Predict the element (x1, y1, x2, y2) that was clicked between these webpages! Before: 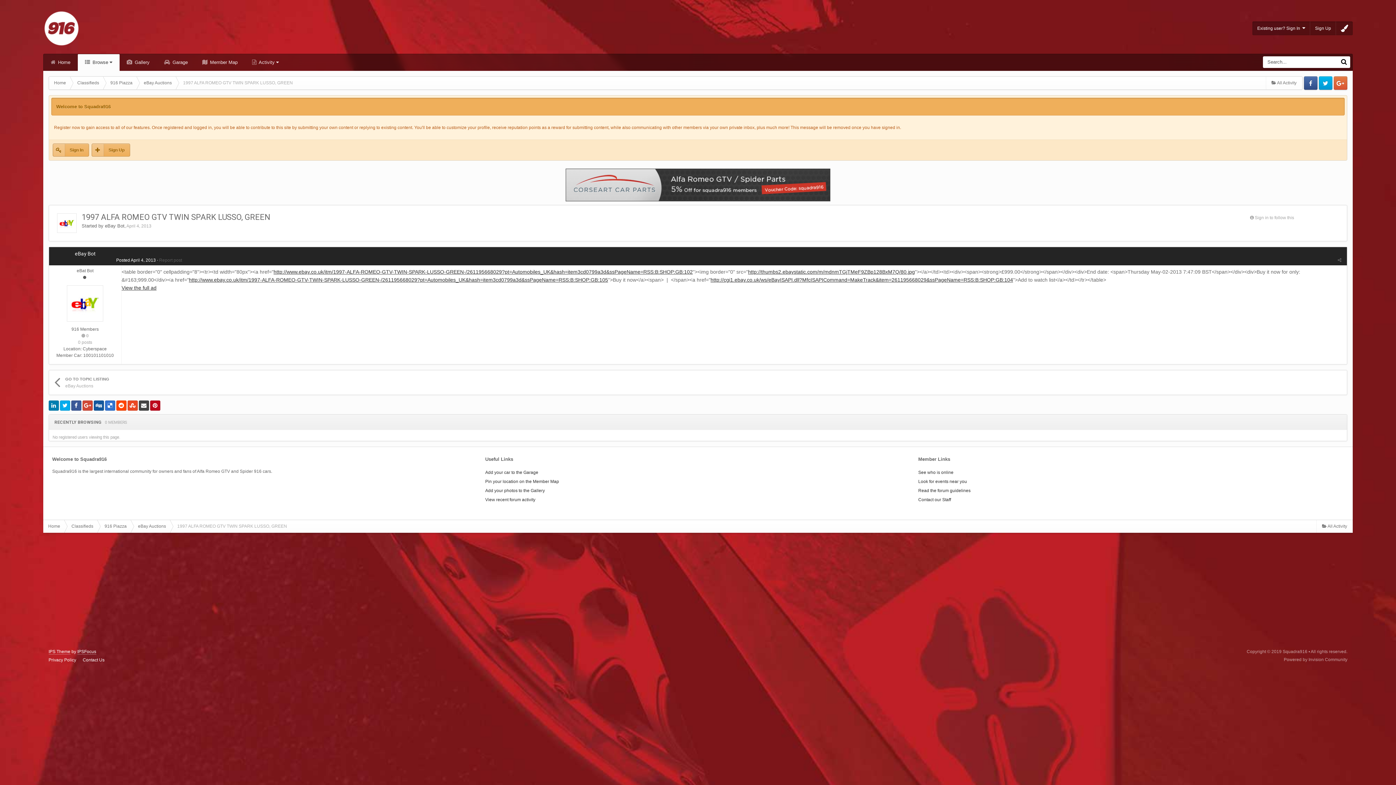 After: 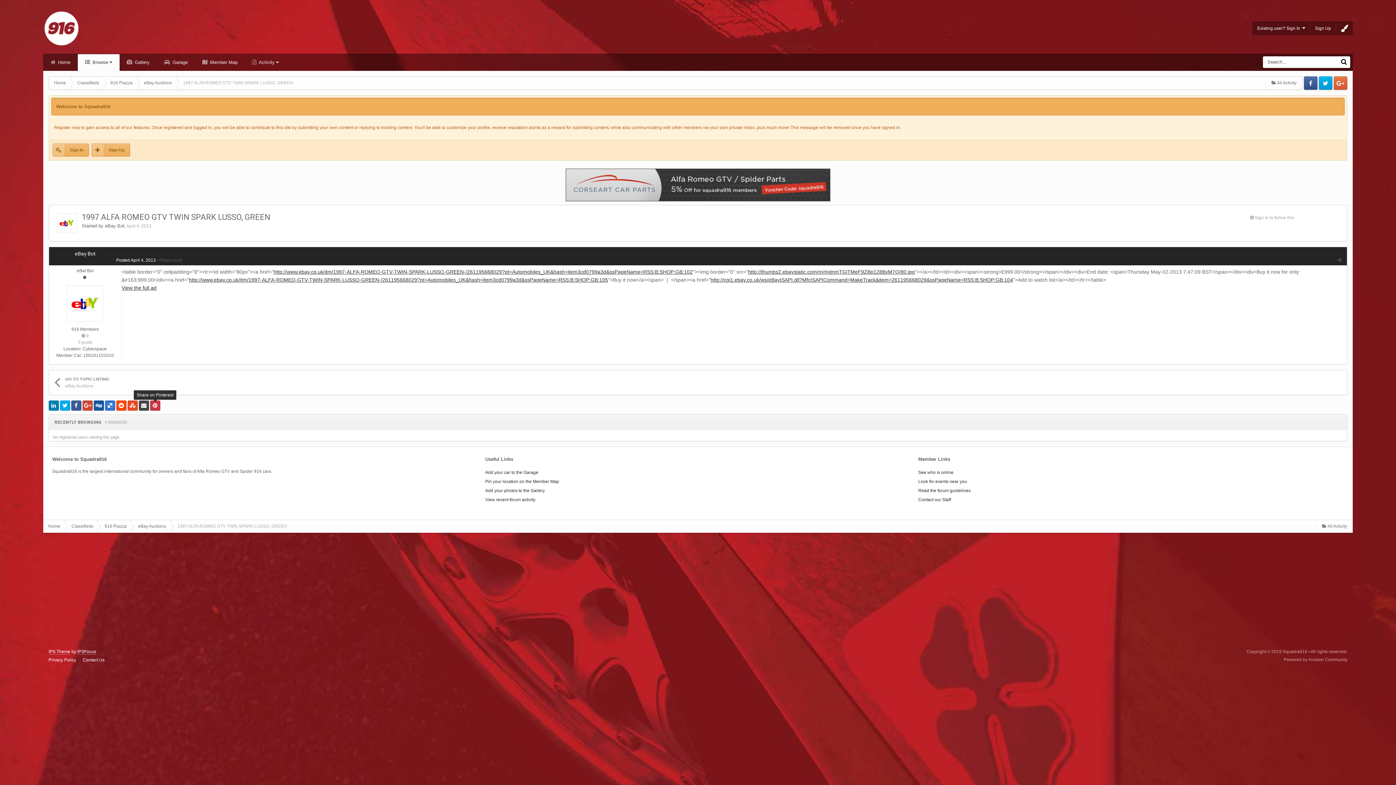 Action: bbox: (150, 400, 160, 410)